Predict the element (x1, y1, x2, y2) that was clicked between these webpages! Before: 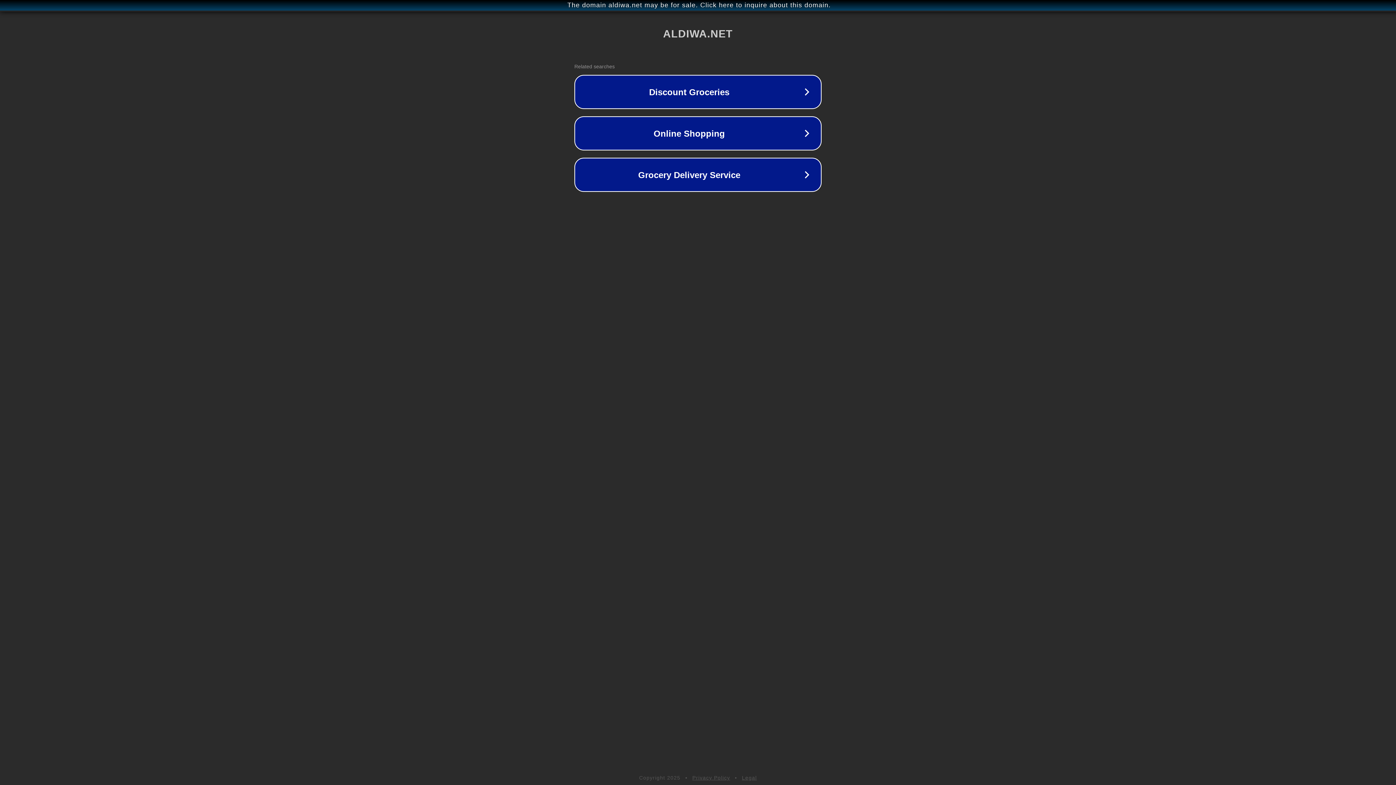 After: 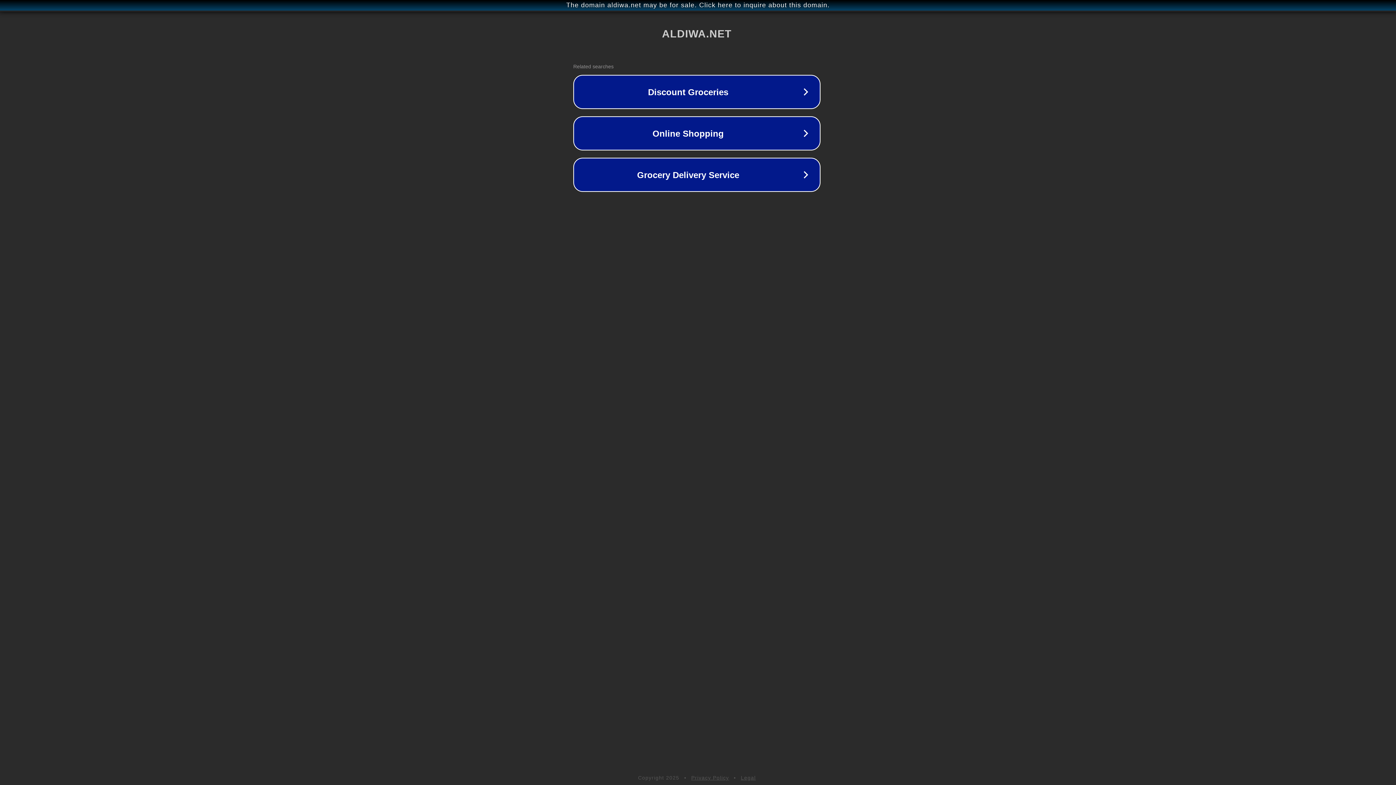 Action: bbox: (1, 1, 1397, 9) label: The domain aldiwa.net may be for sale. Click here to inquire about this domain.